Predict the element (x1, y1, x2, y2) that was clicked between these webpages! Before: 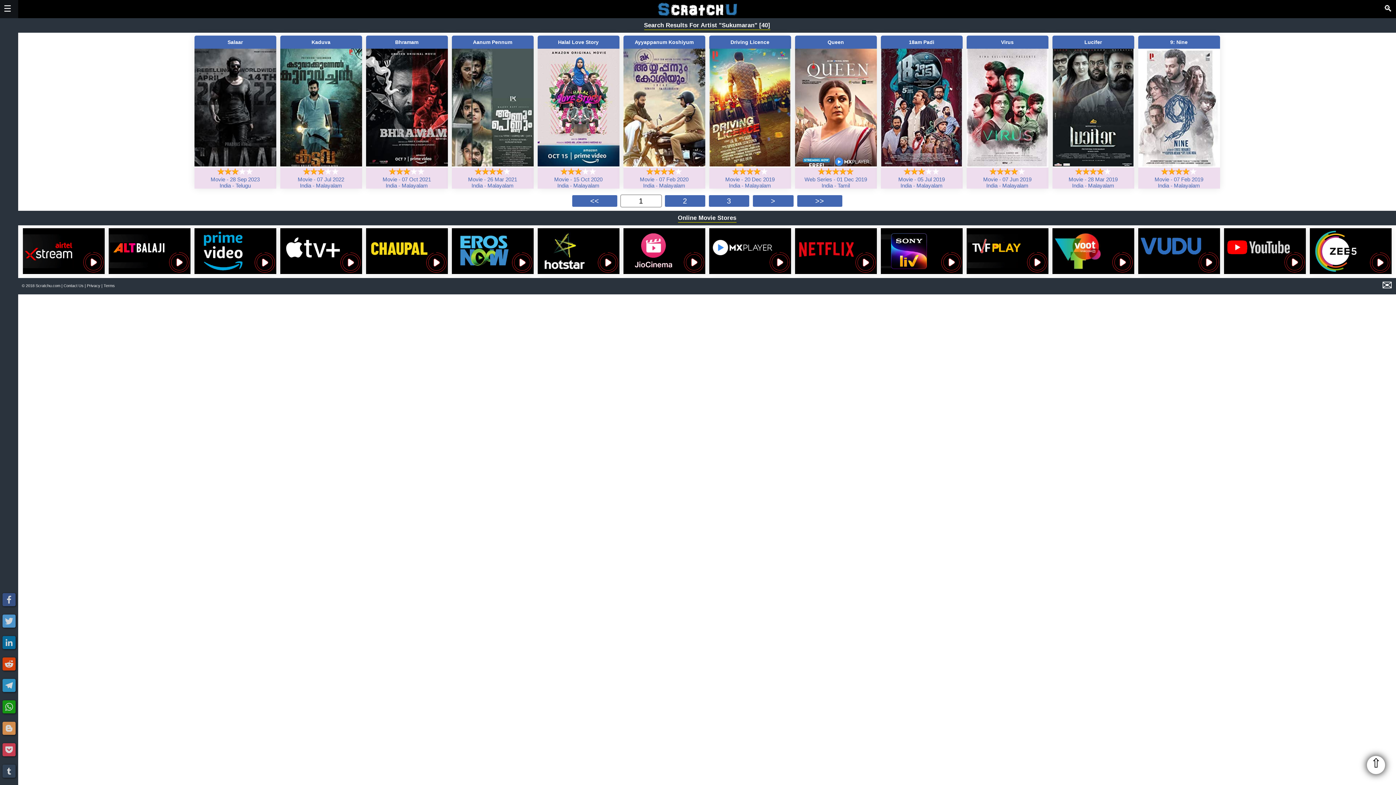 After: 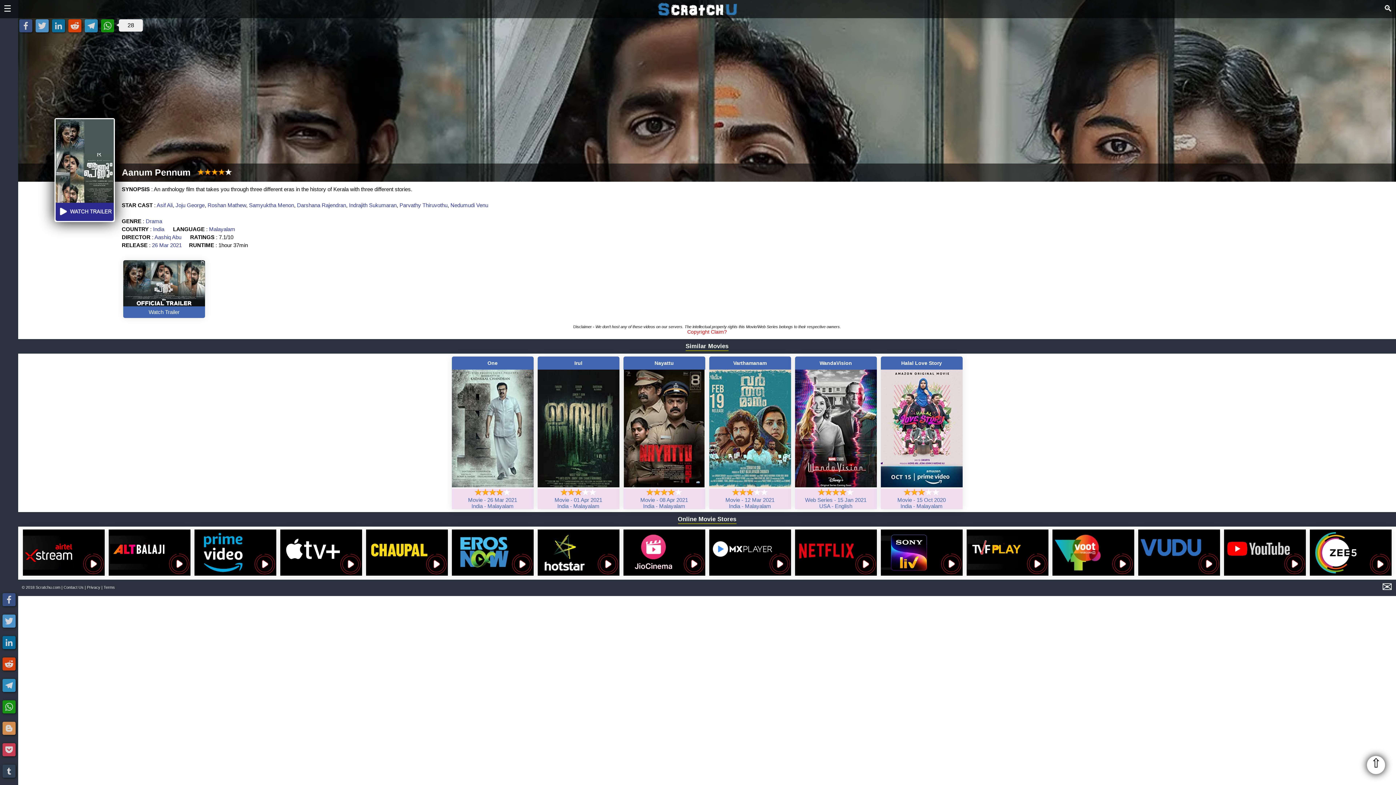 Action: bbox: (451, 35, 533, 167) label: Aanum Pennum